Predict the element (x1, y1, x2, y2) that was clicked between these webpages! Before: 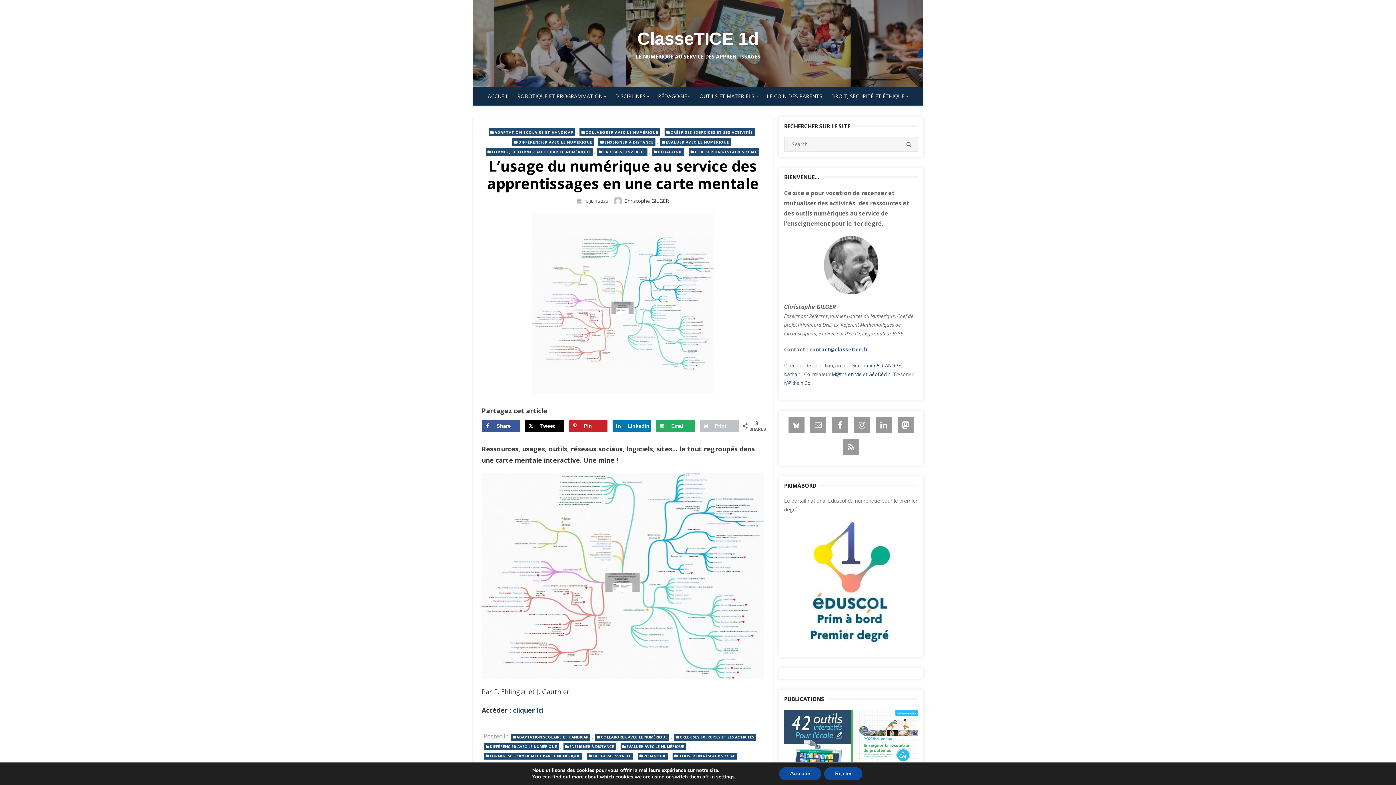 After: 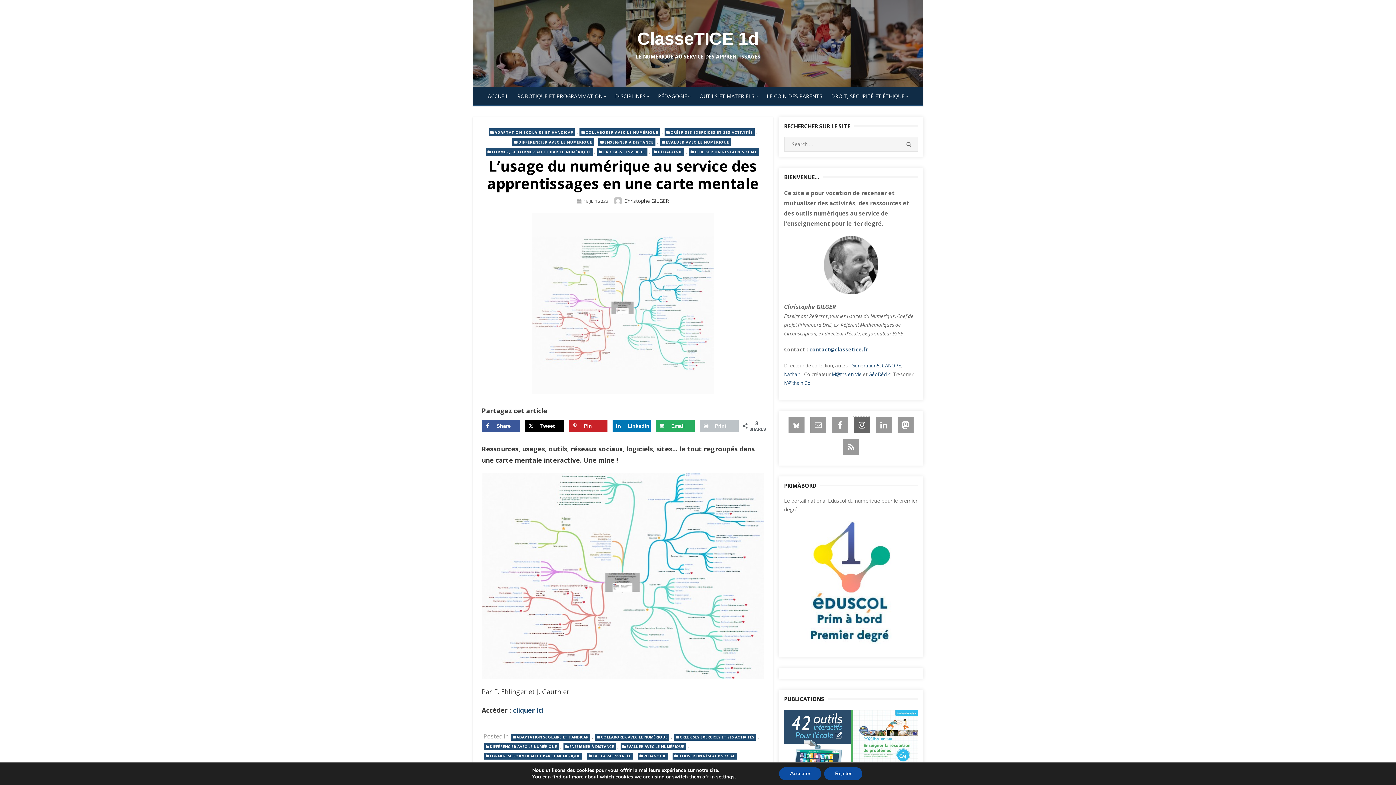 Action: bbox: (853, 416, 870, 434)